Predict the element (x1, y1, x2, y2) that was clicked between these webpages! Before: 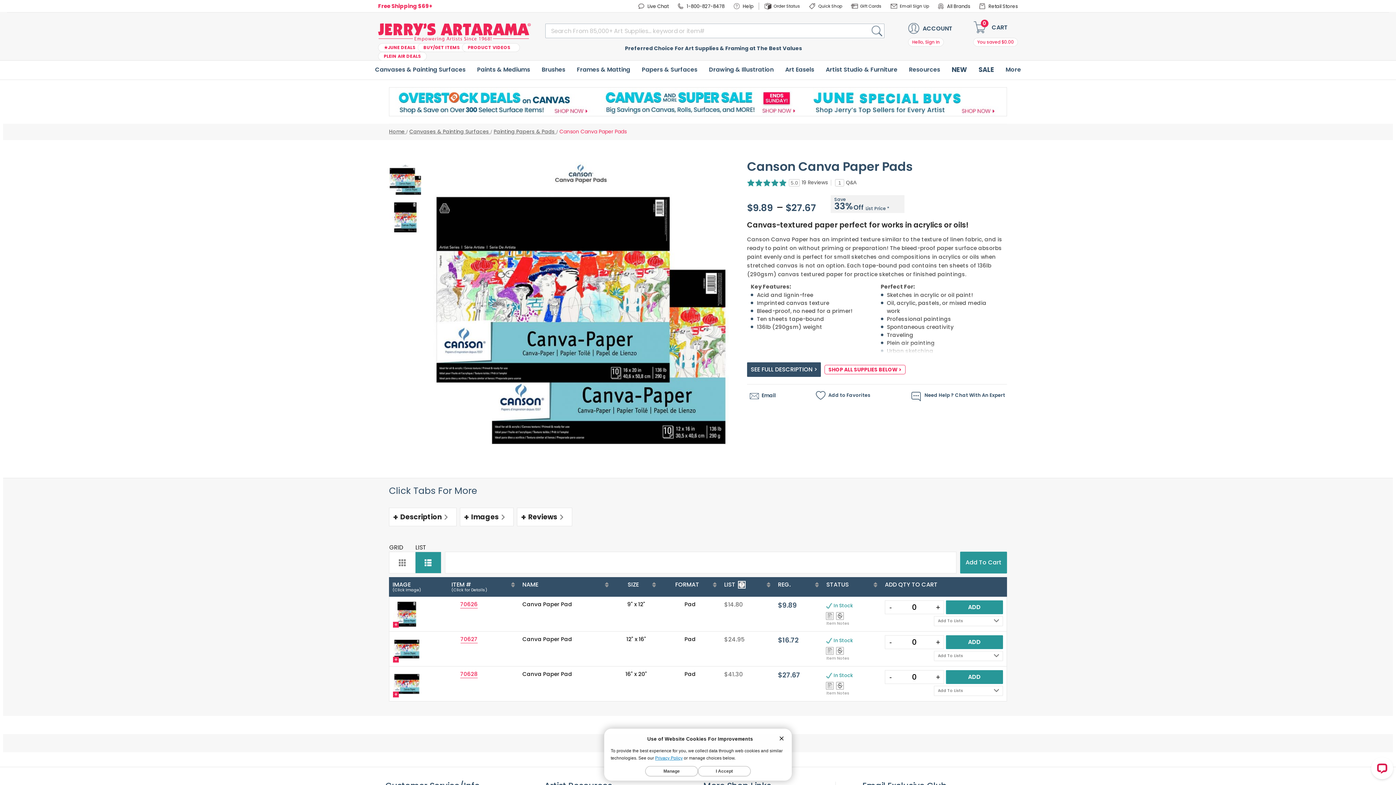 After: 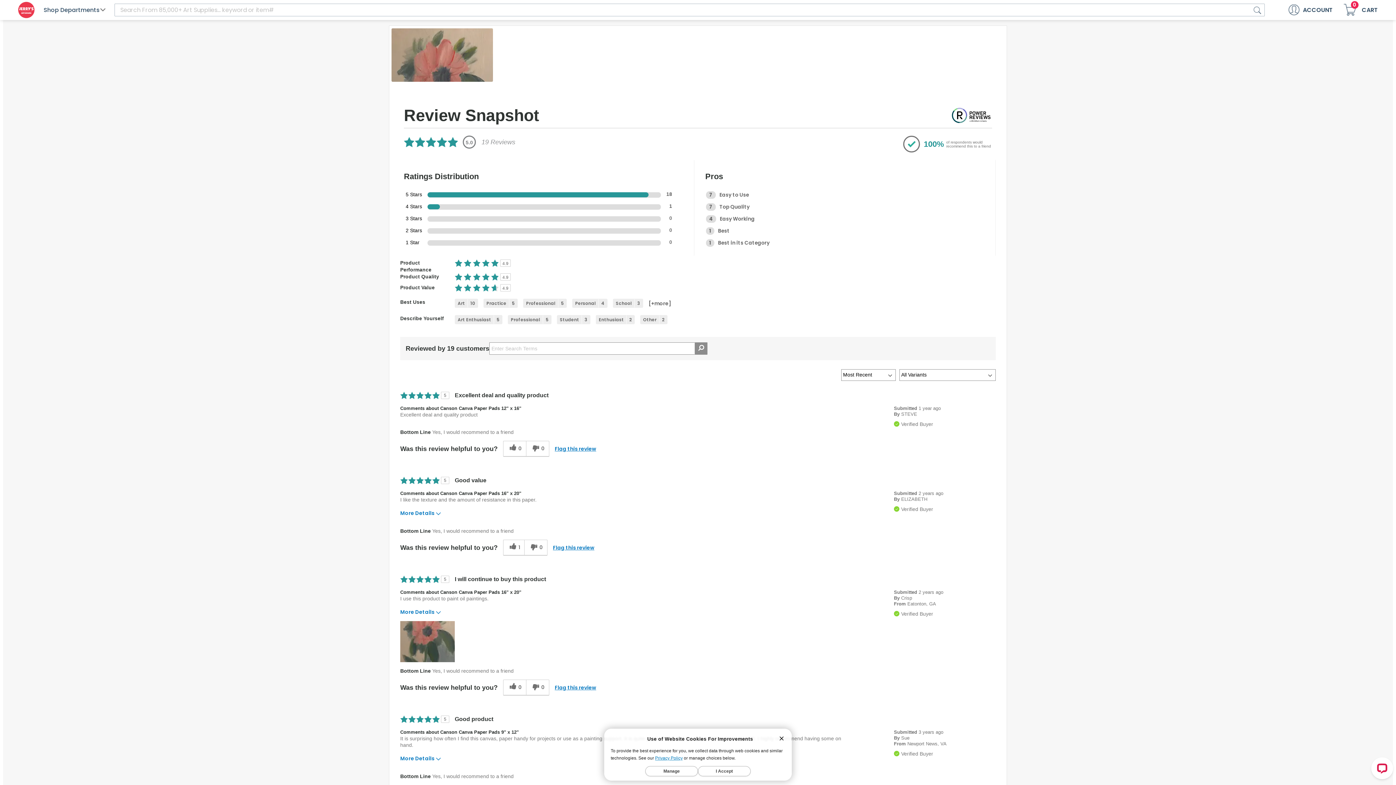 Action: label: 19 Reviews bbox: (801, 178, 828, 186)